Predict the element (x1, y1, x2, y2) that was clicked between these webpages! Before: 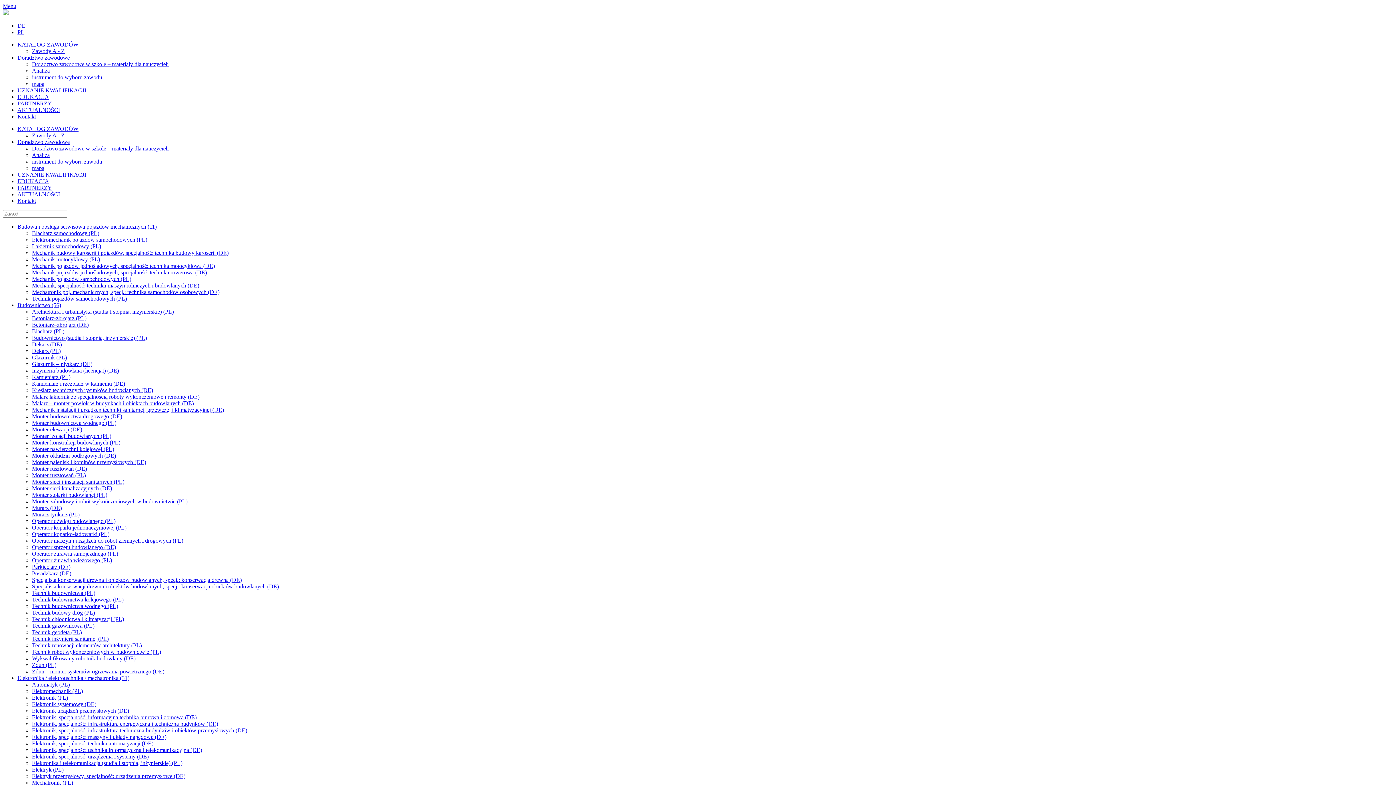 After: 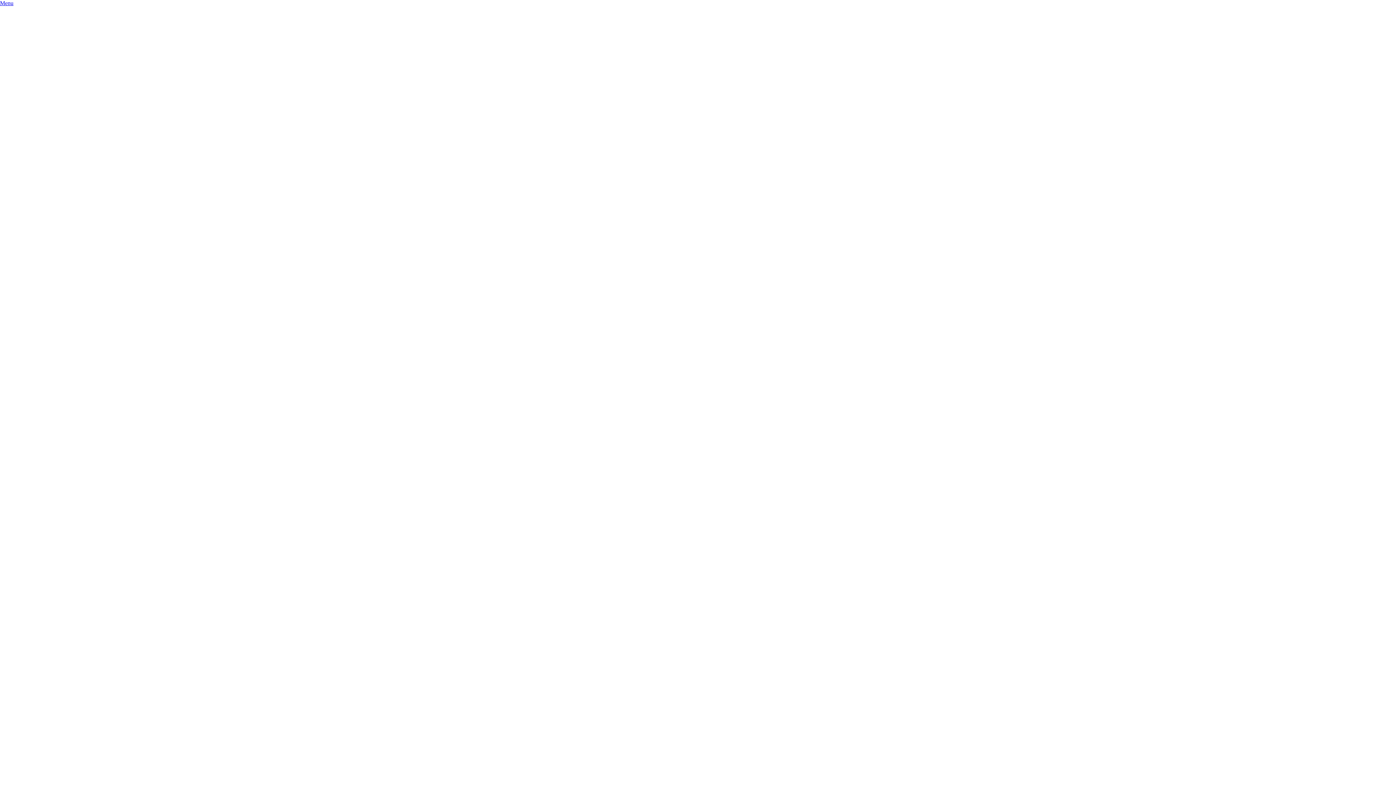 Action: label: Analiza bbox: (32, 67, 49, 73)